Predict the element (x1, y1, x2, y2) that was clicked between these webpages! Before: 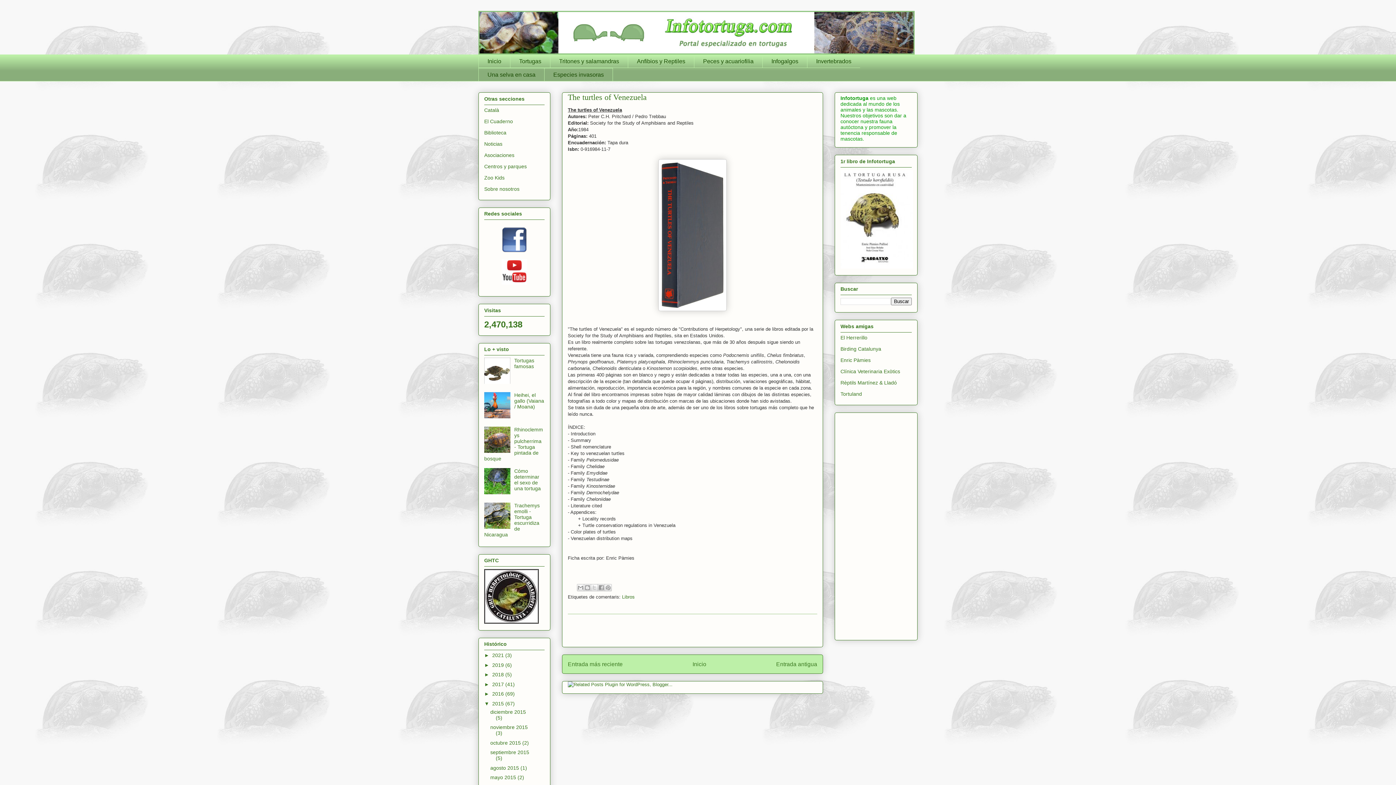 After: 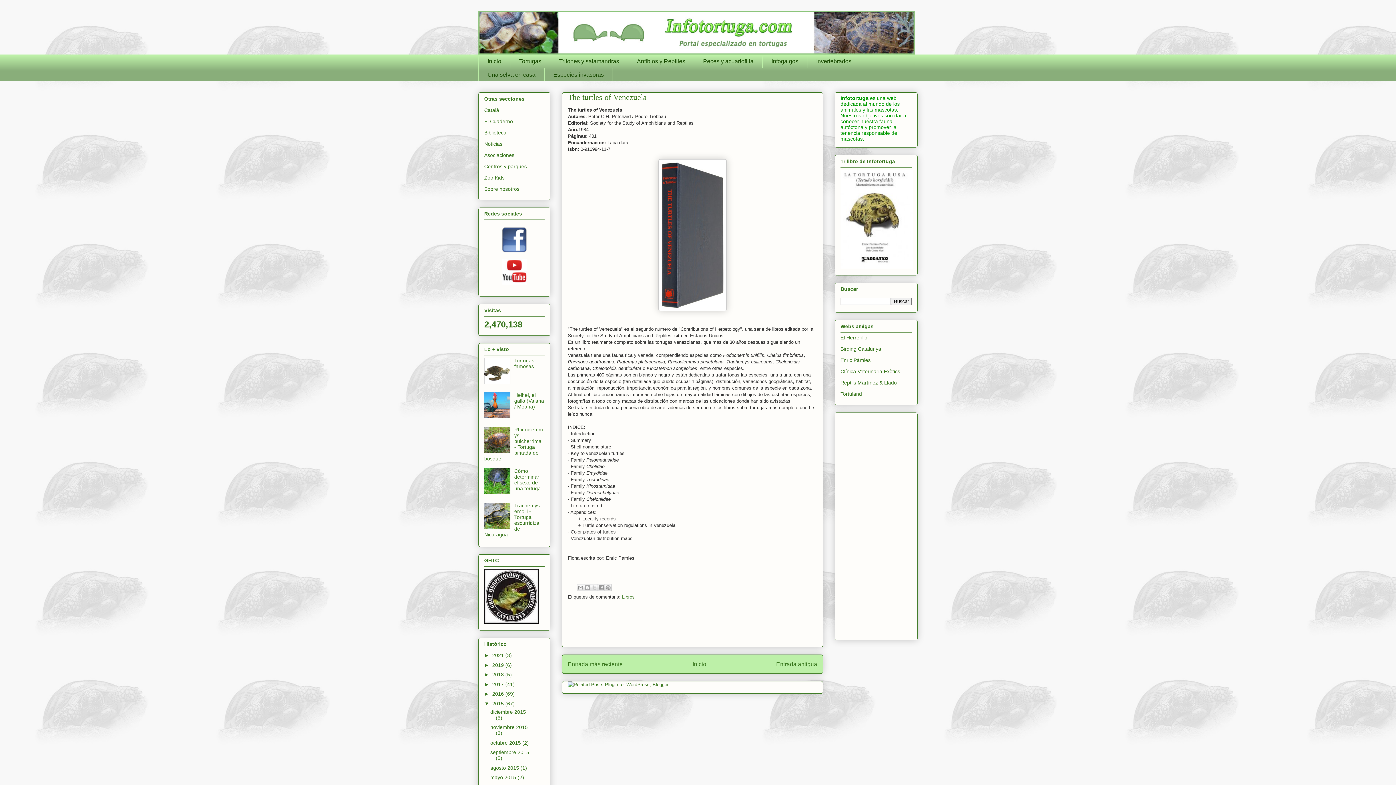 Action: bbox: (484, 448, 512, 454)